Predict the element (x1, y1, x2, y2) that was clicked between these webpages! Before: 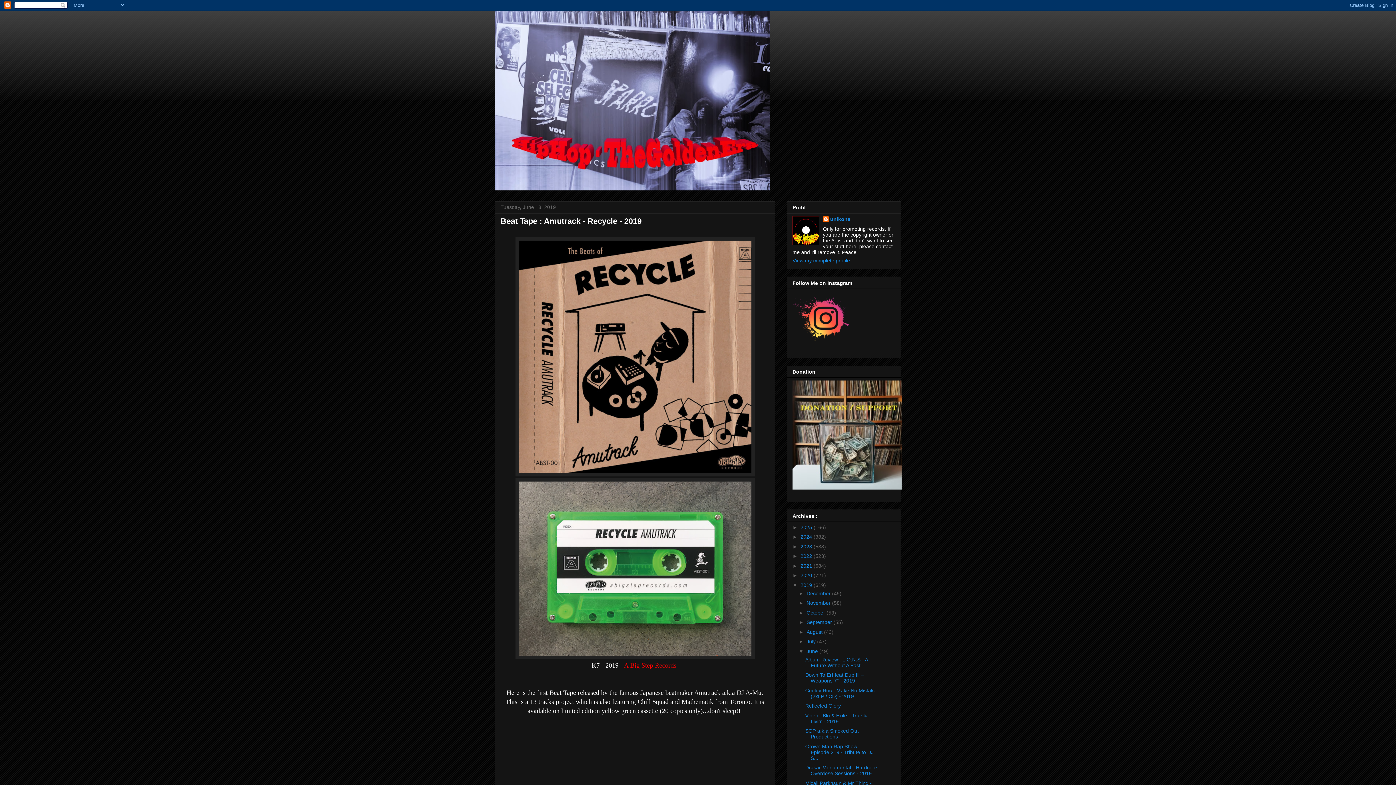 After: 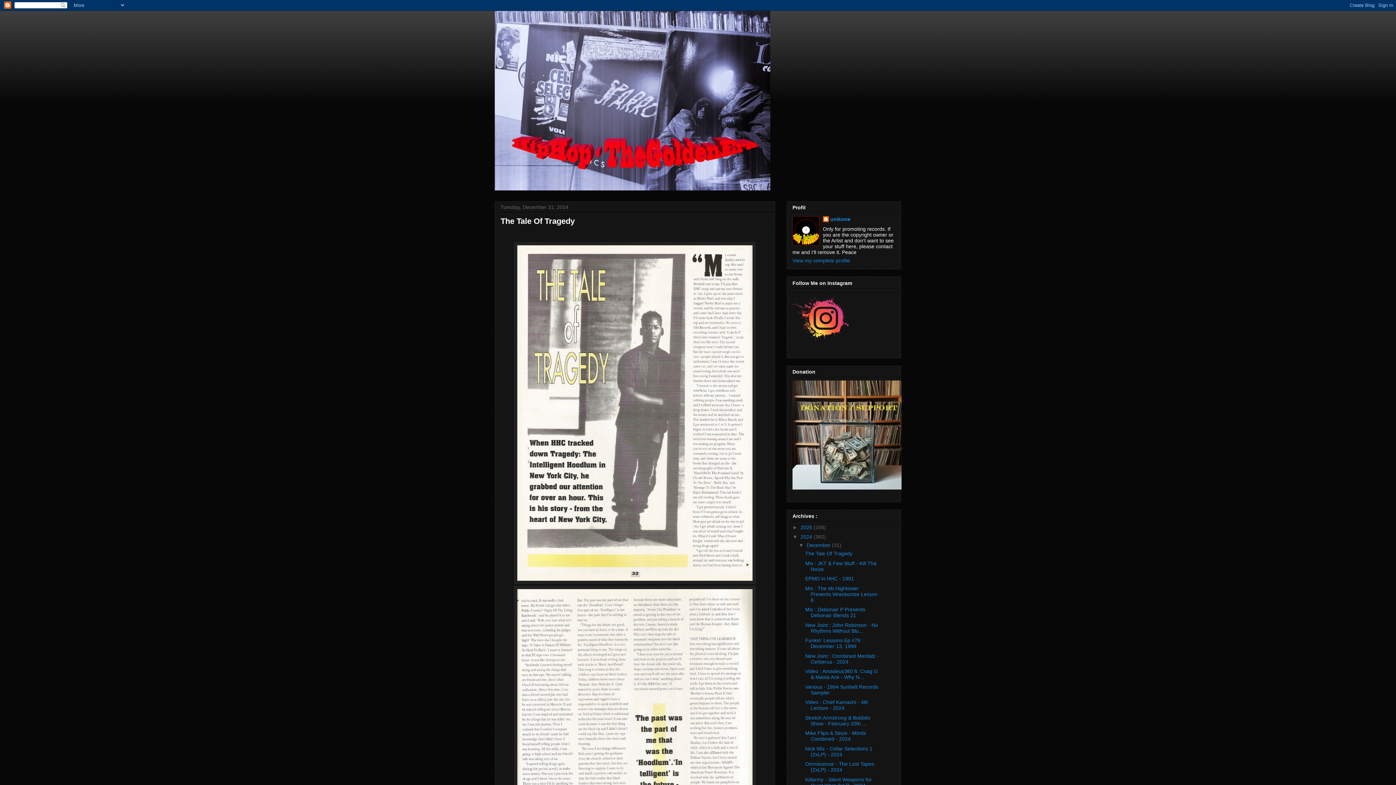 Action: bbox: (800, 534, 813, 540) label: 2024 